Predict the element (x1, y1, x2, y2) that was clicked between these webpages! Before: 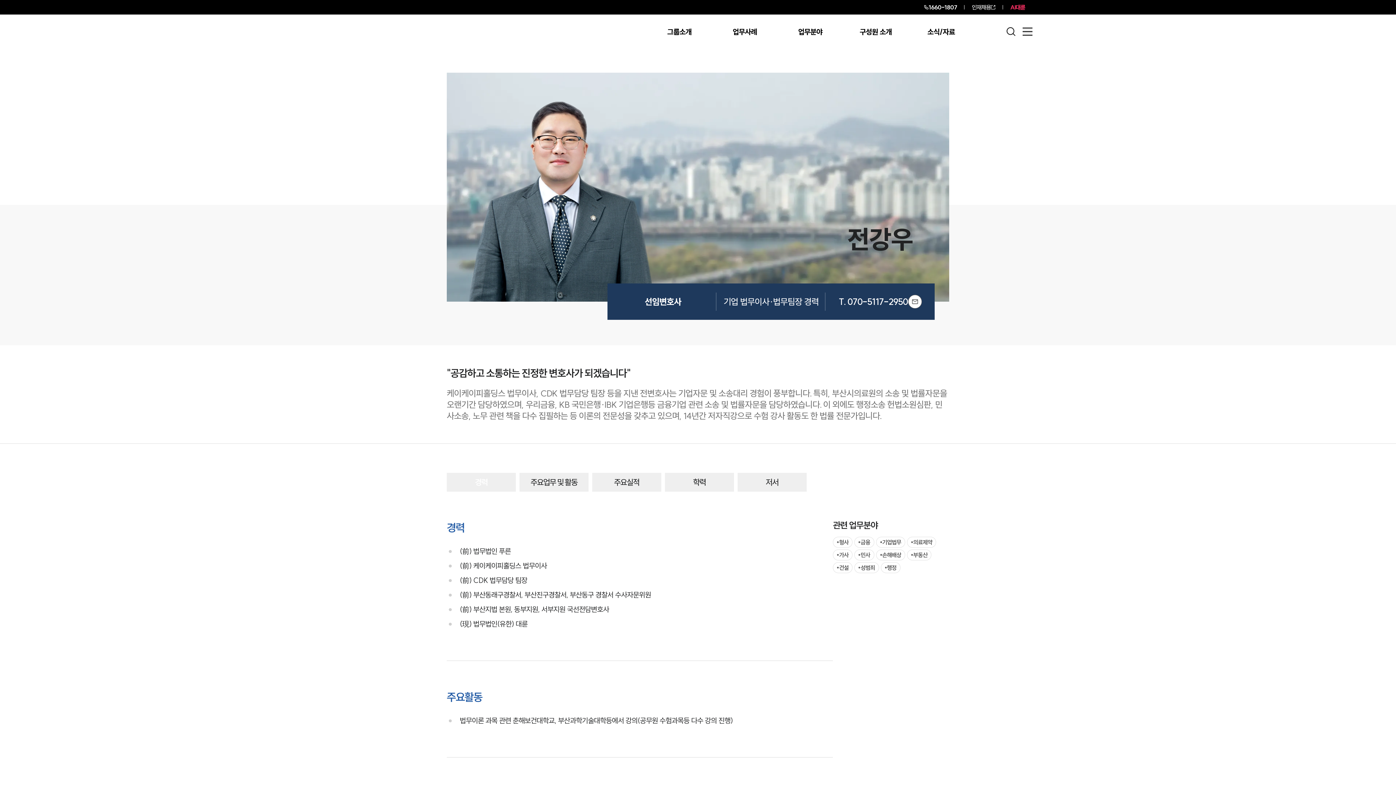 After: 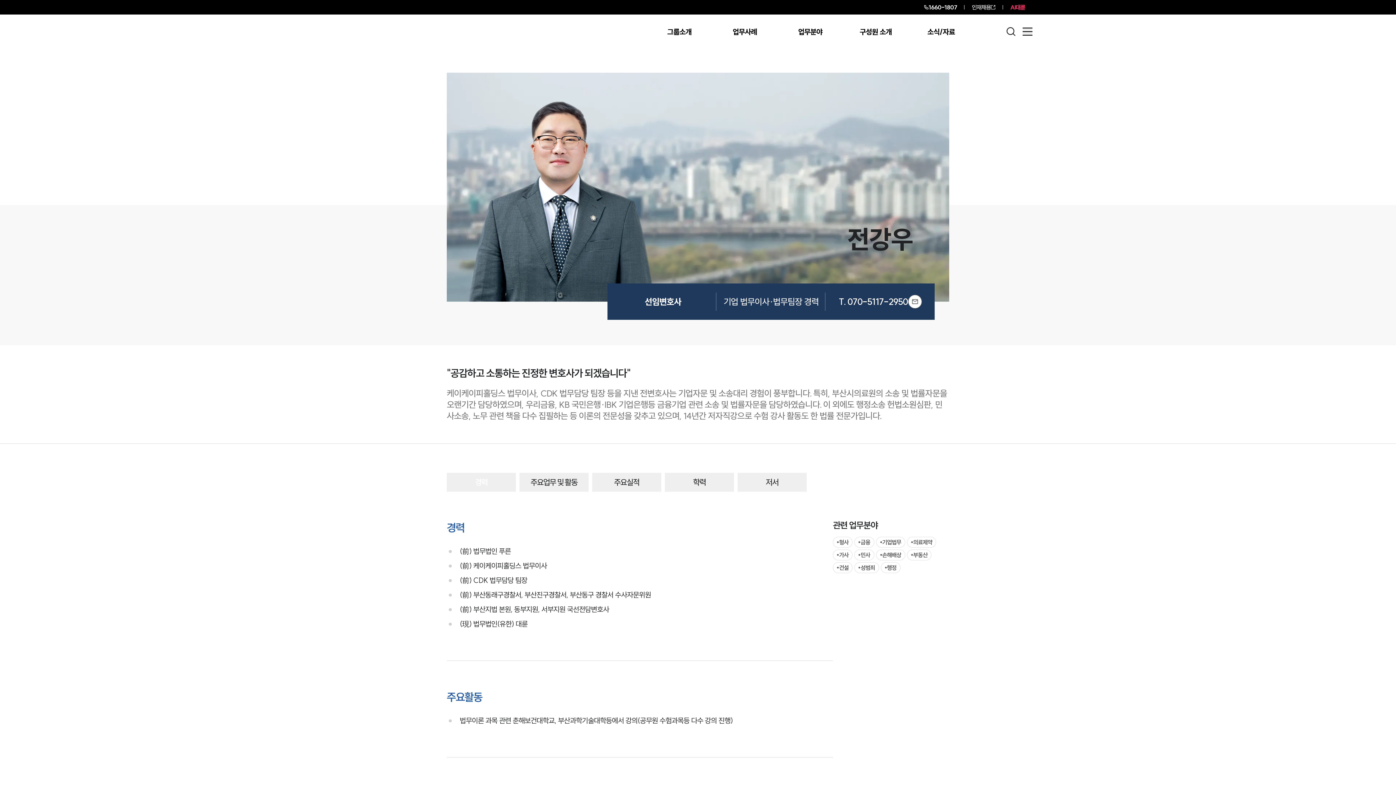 Action: bbox: (928, 3, 957, 10) label: 전화 상담 1660-1807